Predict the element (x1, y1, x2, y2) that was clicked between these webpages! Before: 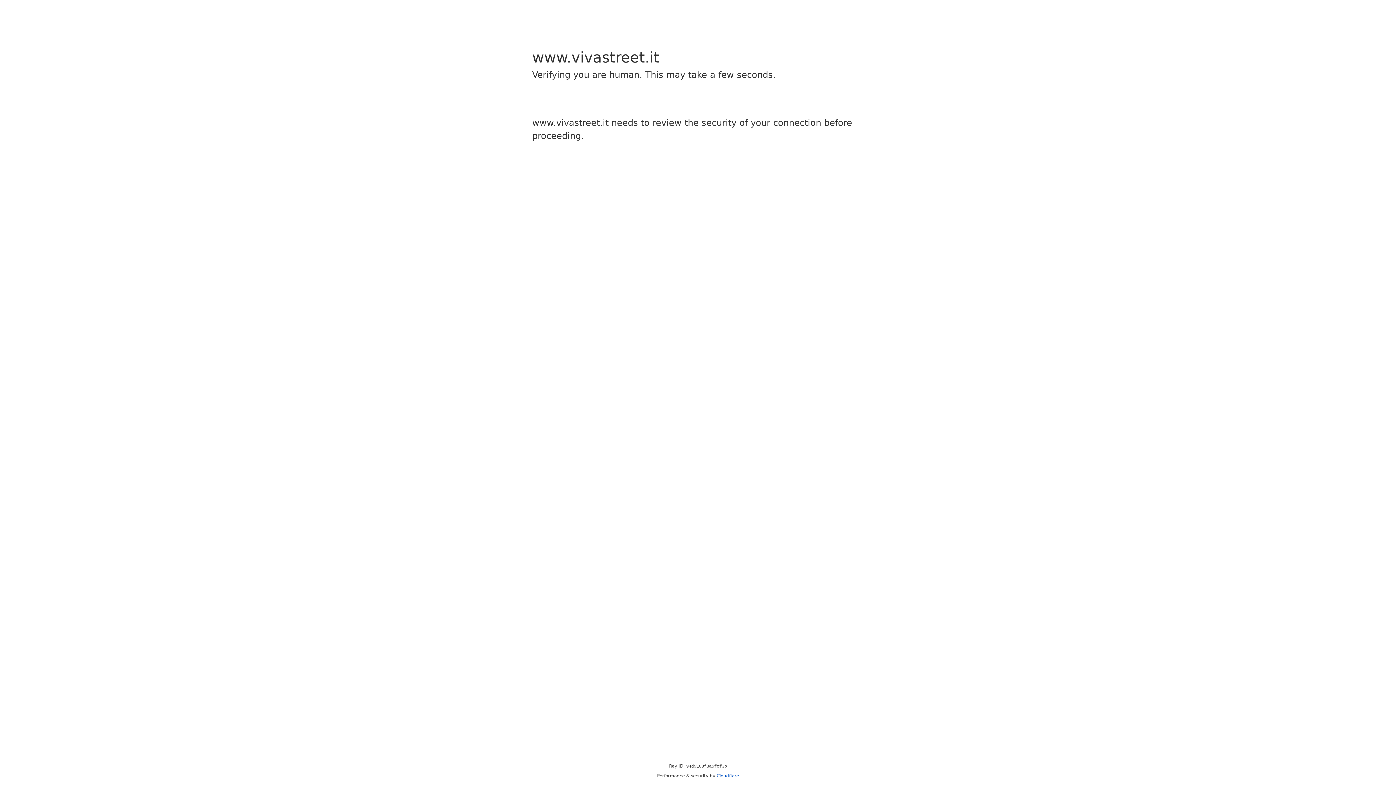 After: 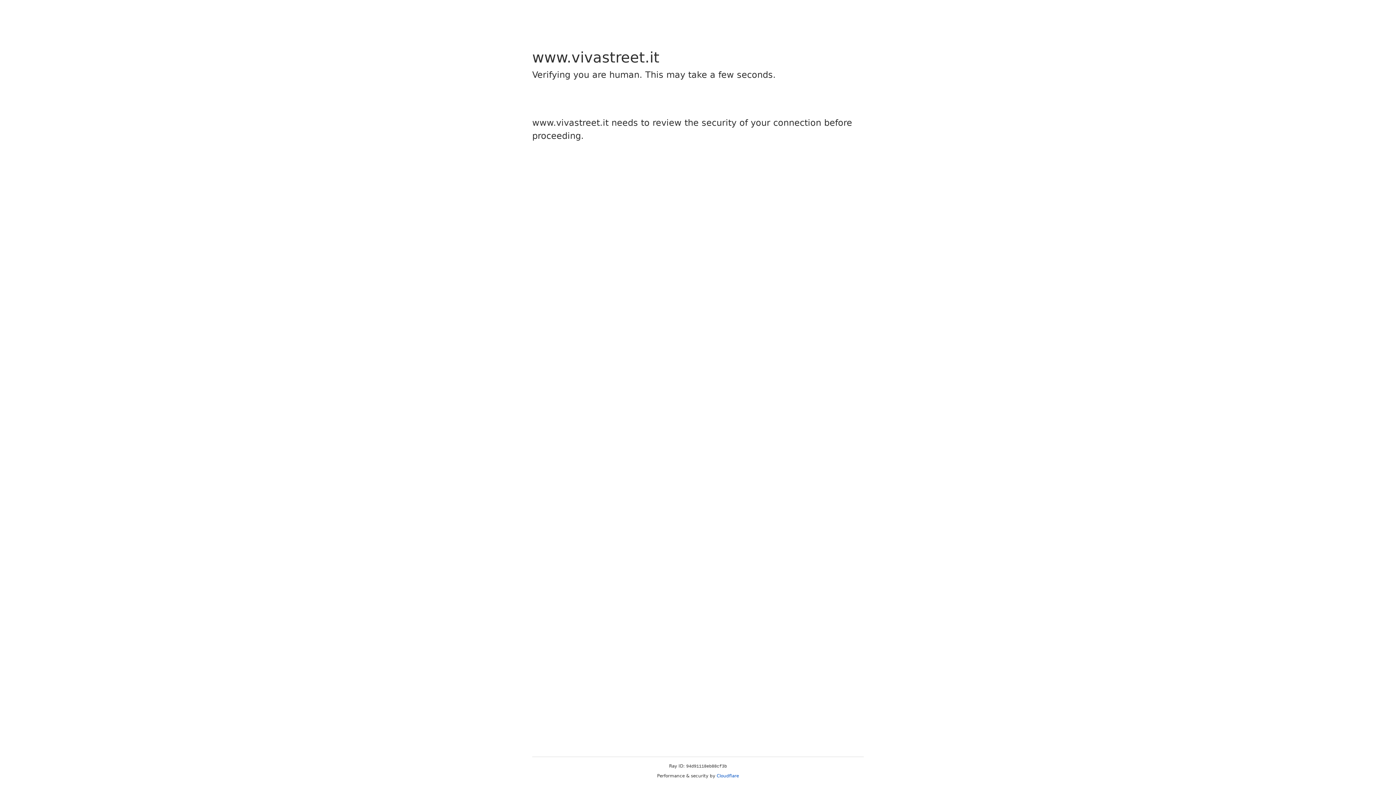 Action: label: Cloudflare bbox: (716, 773, 739, 778)